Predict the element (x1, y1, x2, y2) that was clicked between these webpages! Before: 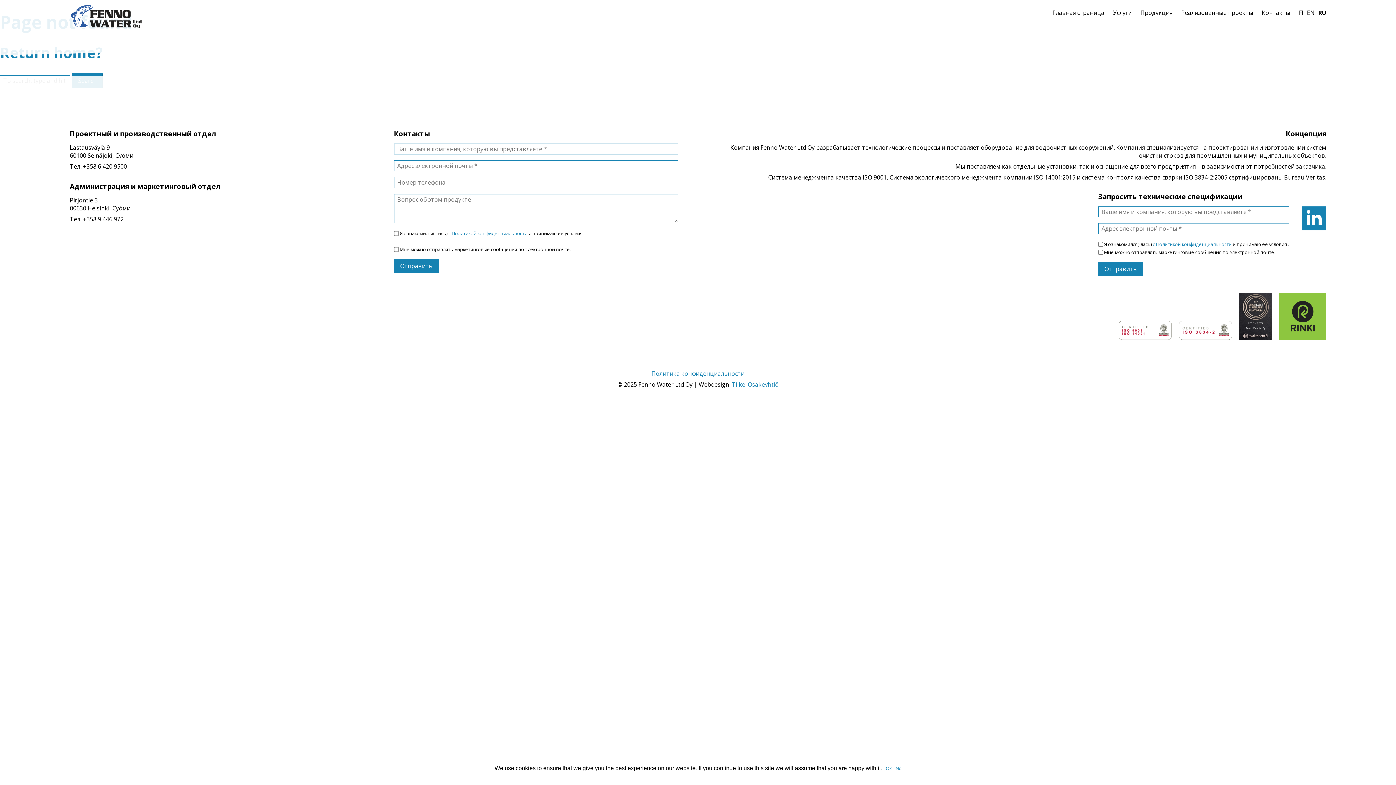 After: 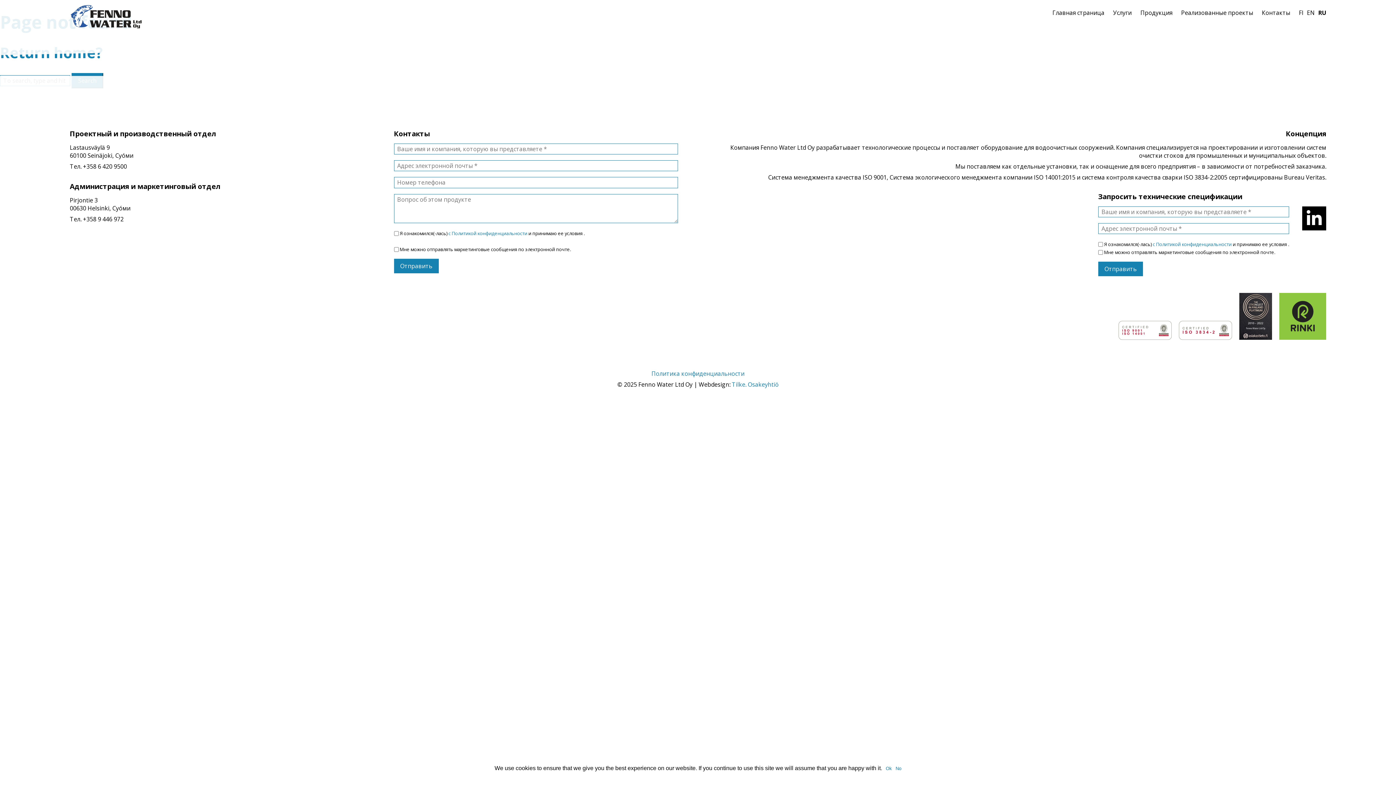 Action: bbox: (1302, 206, 1326, 232)